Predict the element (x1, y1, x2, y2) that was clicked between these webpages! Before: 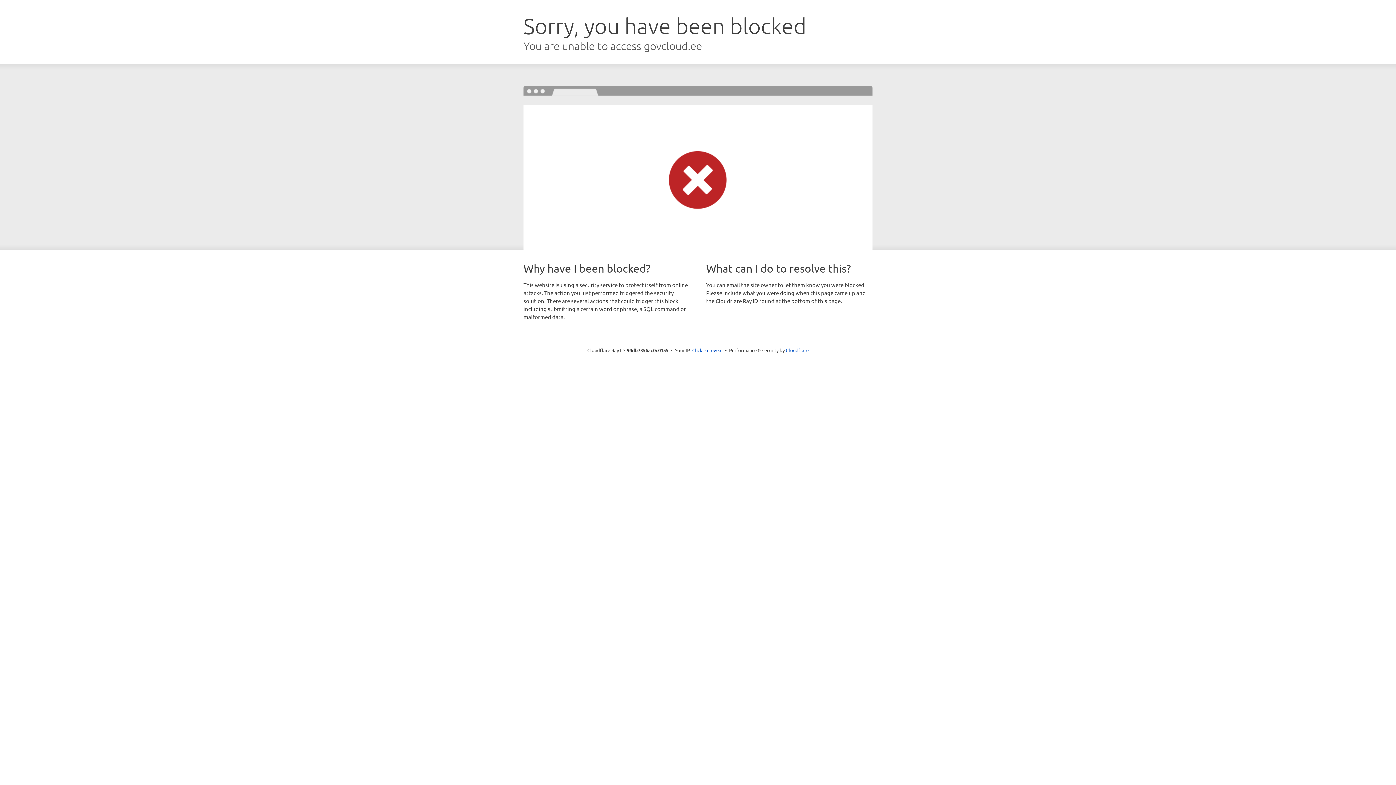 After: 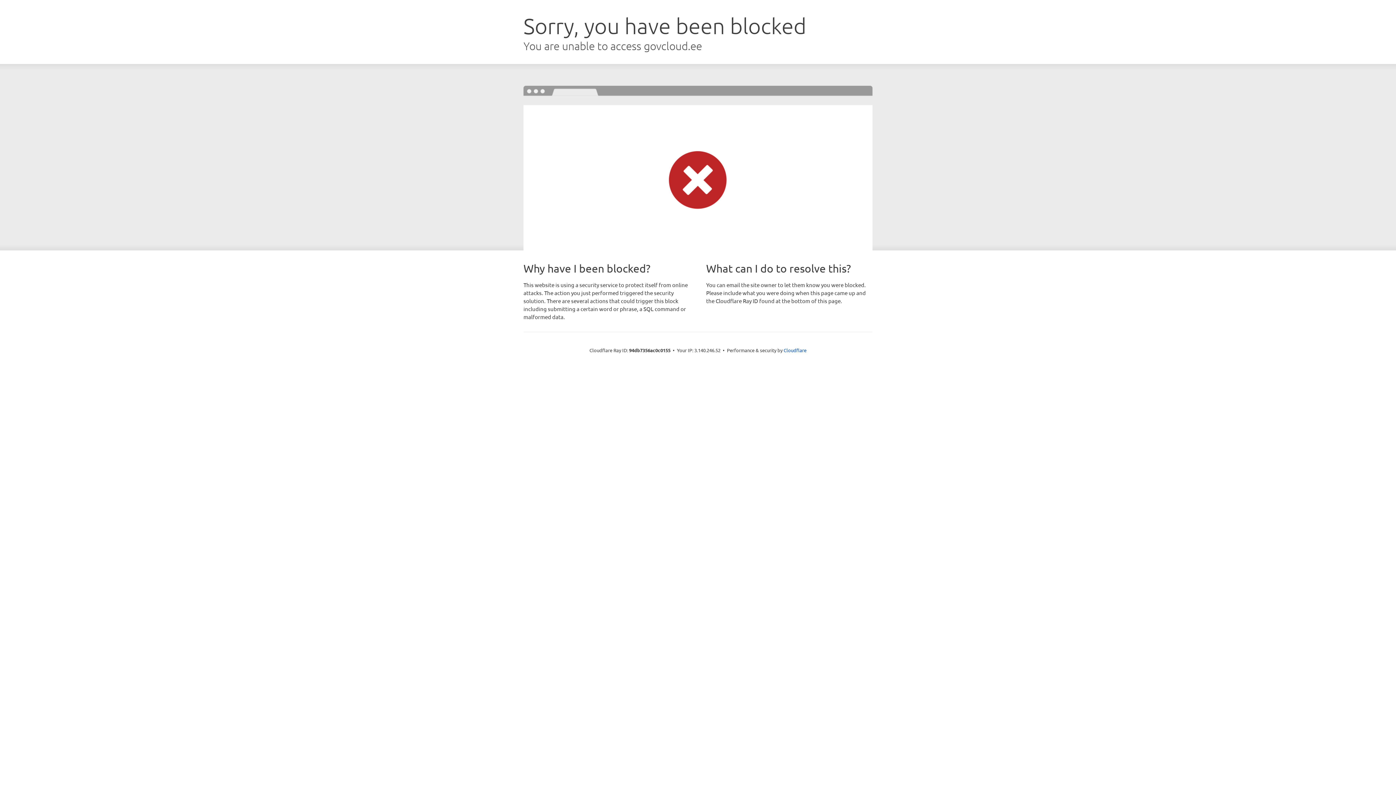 Action: label: Click to reveal bbox: (692, 346, 722, 353)